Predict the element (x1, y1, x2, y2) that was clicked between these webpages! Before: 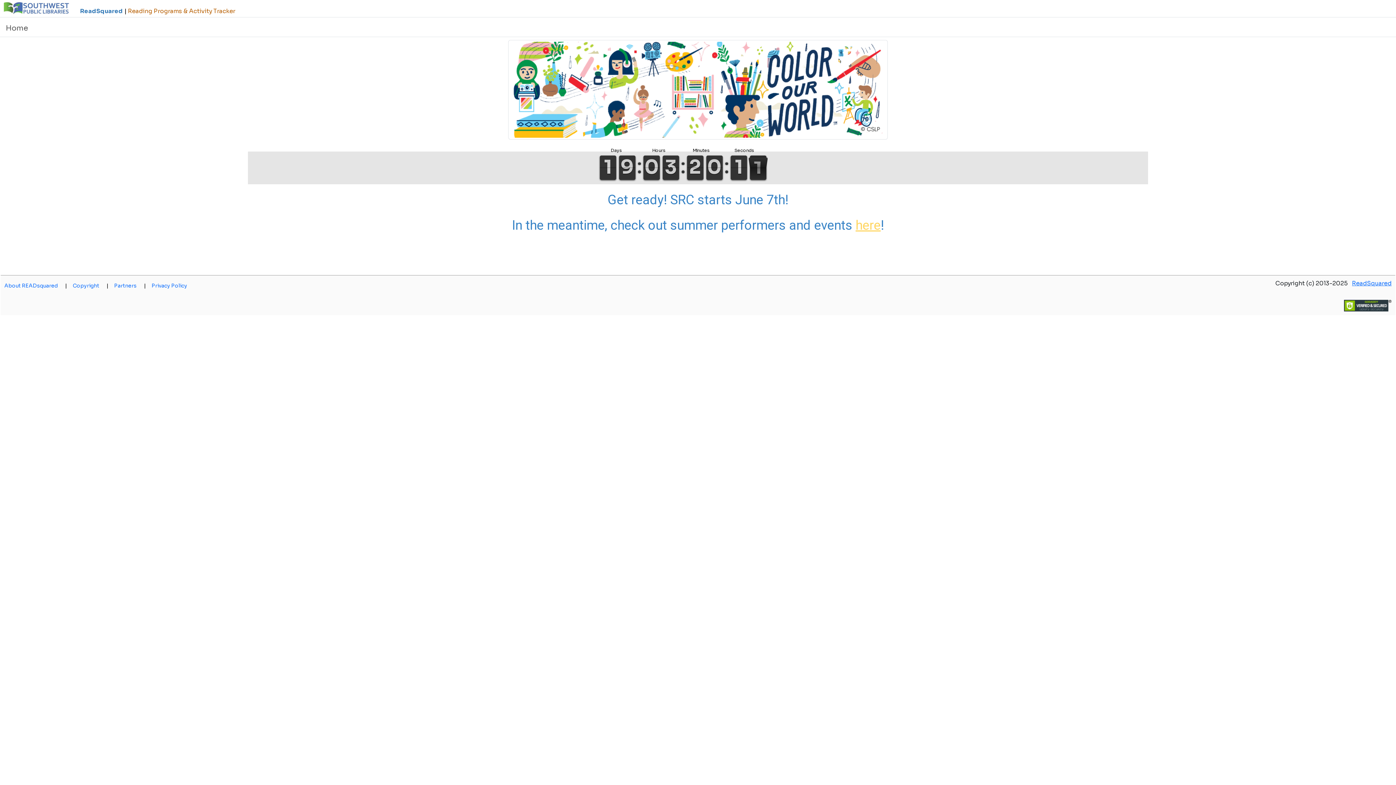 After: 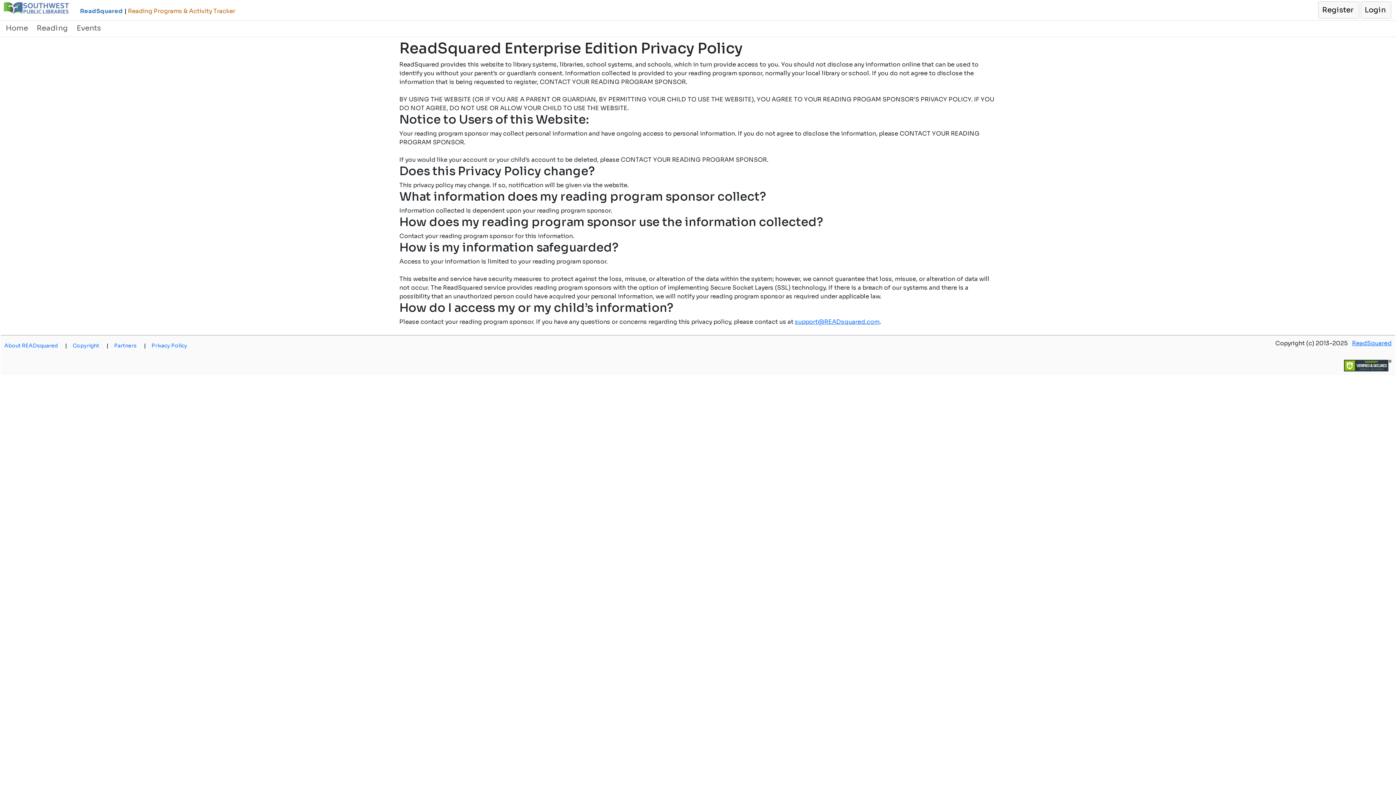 Action: label: Privacy Policy bbox: (151, 279, 193, 292)